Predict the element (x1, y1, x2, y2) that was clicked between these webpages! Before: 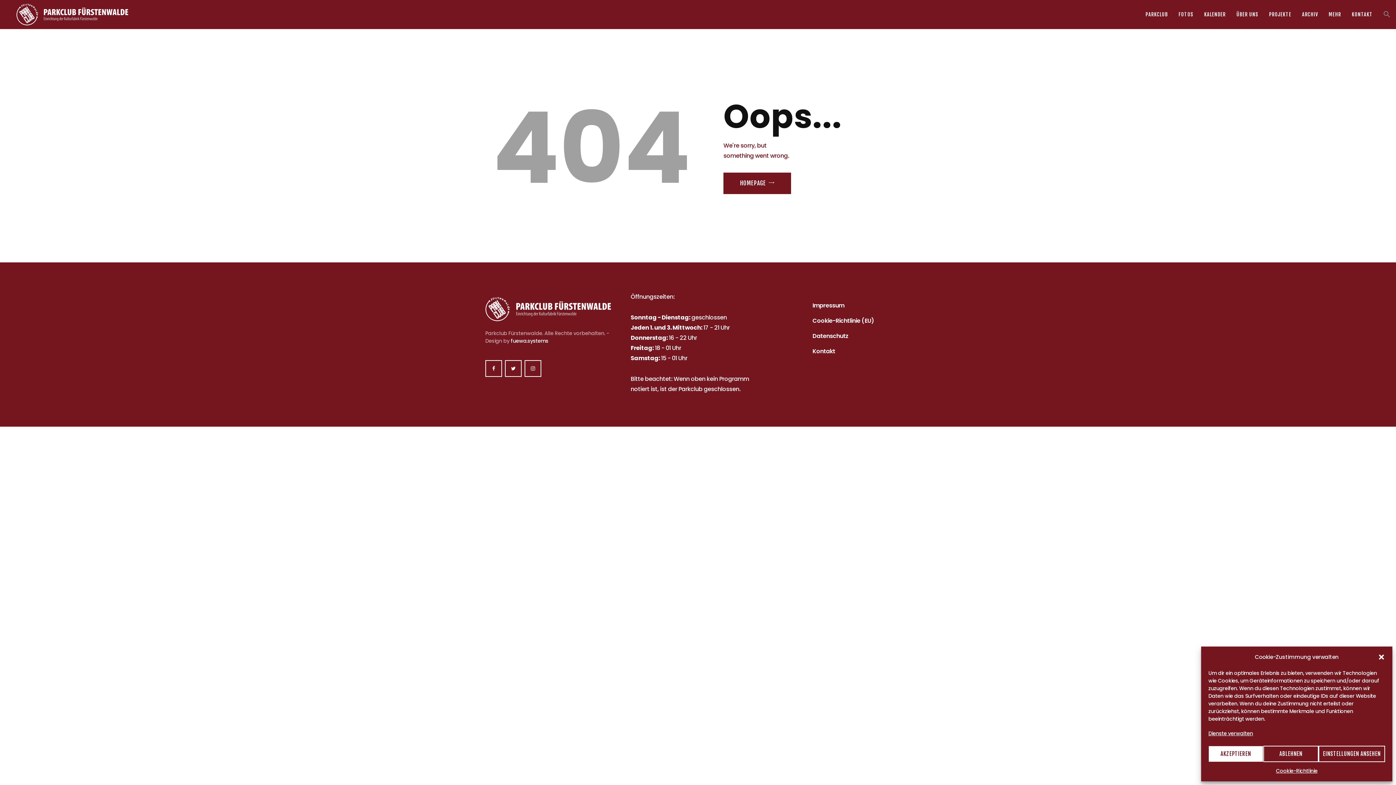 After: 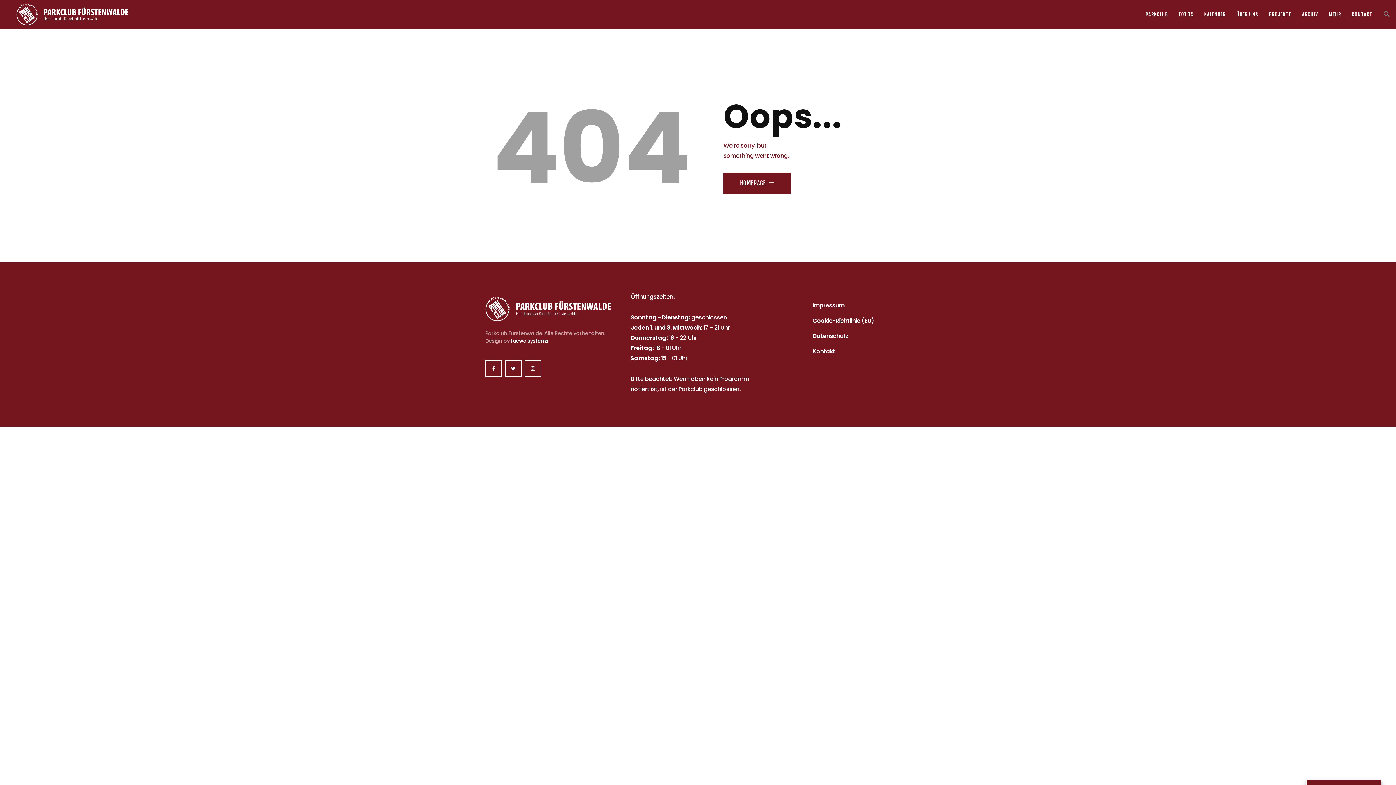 Action: label: ABLEHNEN bbox: (1263, 746, 1318, 762)